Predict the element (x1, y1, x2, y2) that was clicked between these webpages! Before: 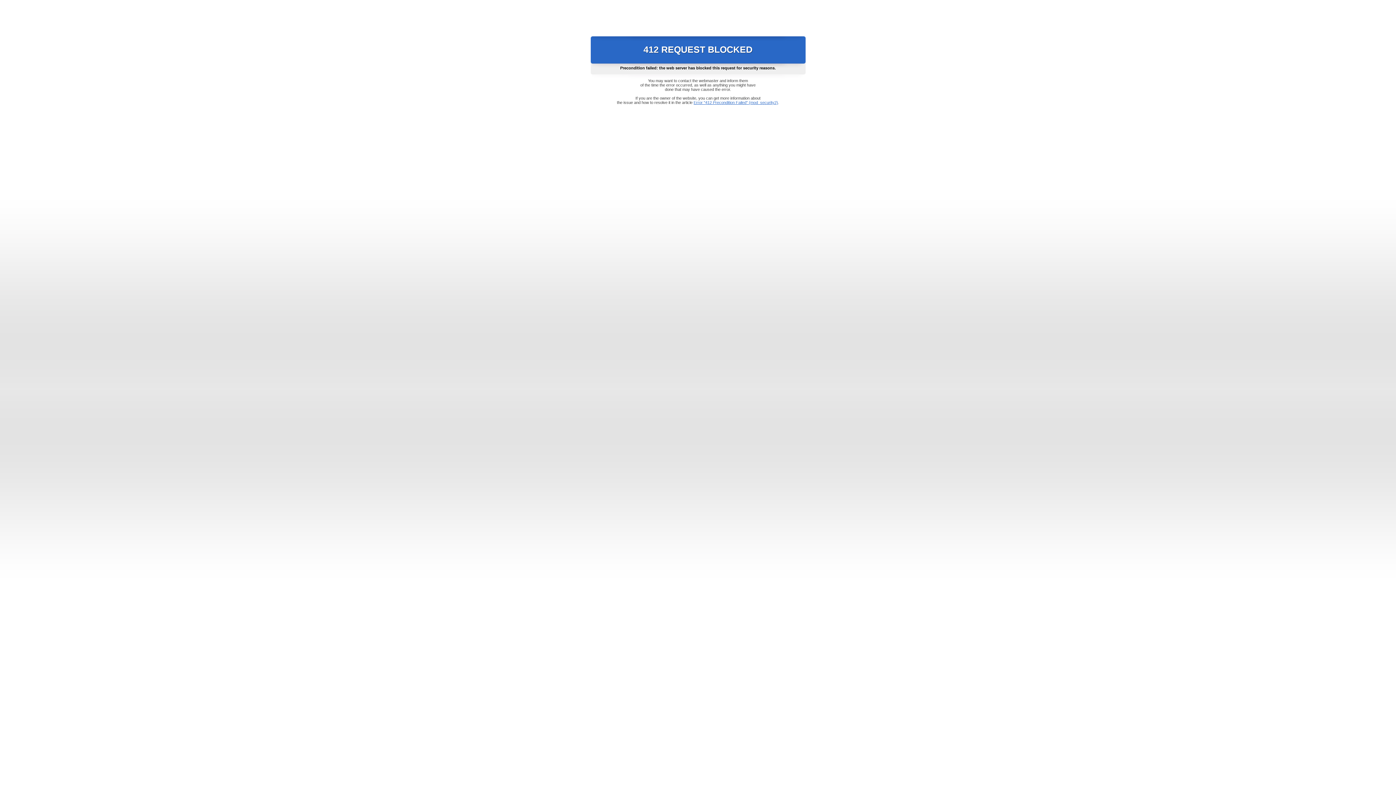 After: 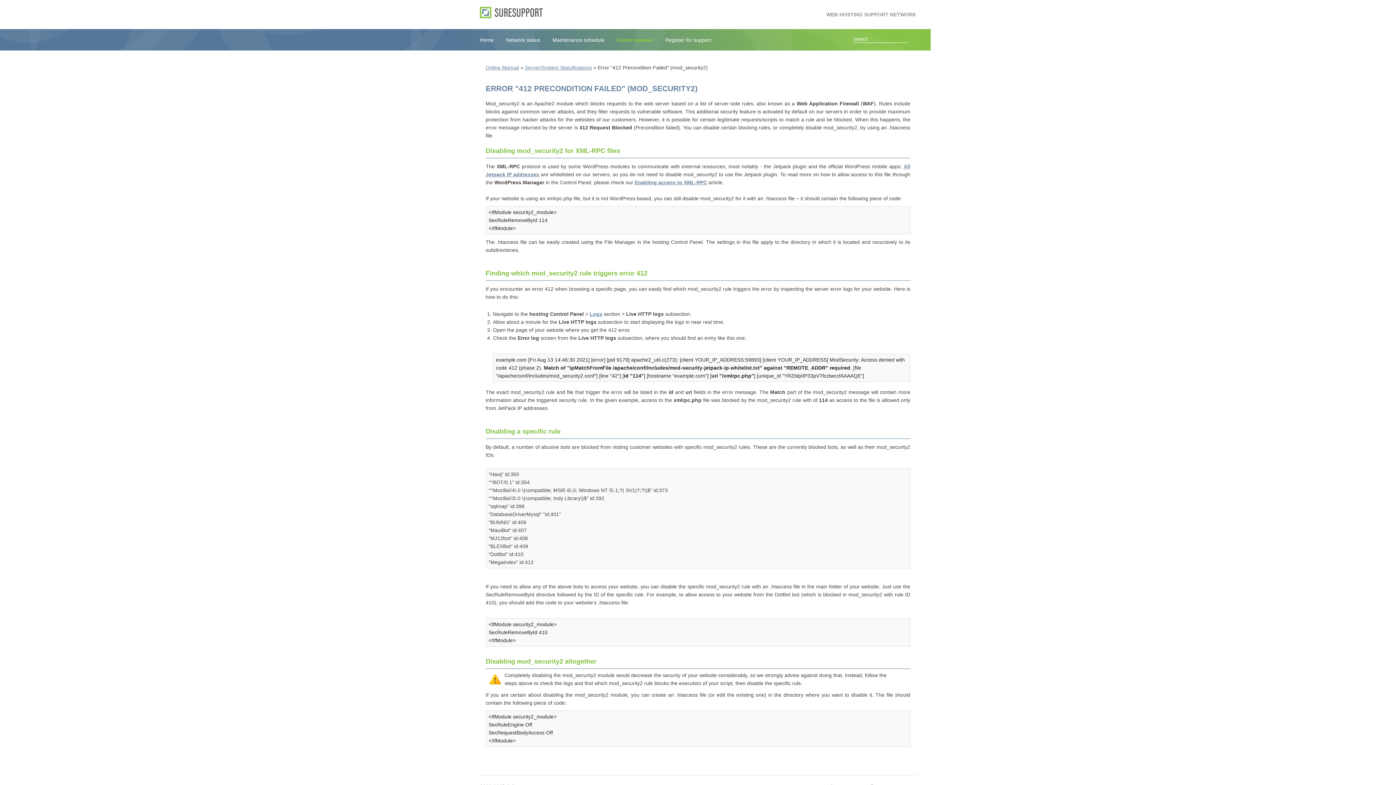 Action: label: Error "412 Precondition Failed" (mod_security2) bbox: (693, 100, 778, 104)